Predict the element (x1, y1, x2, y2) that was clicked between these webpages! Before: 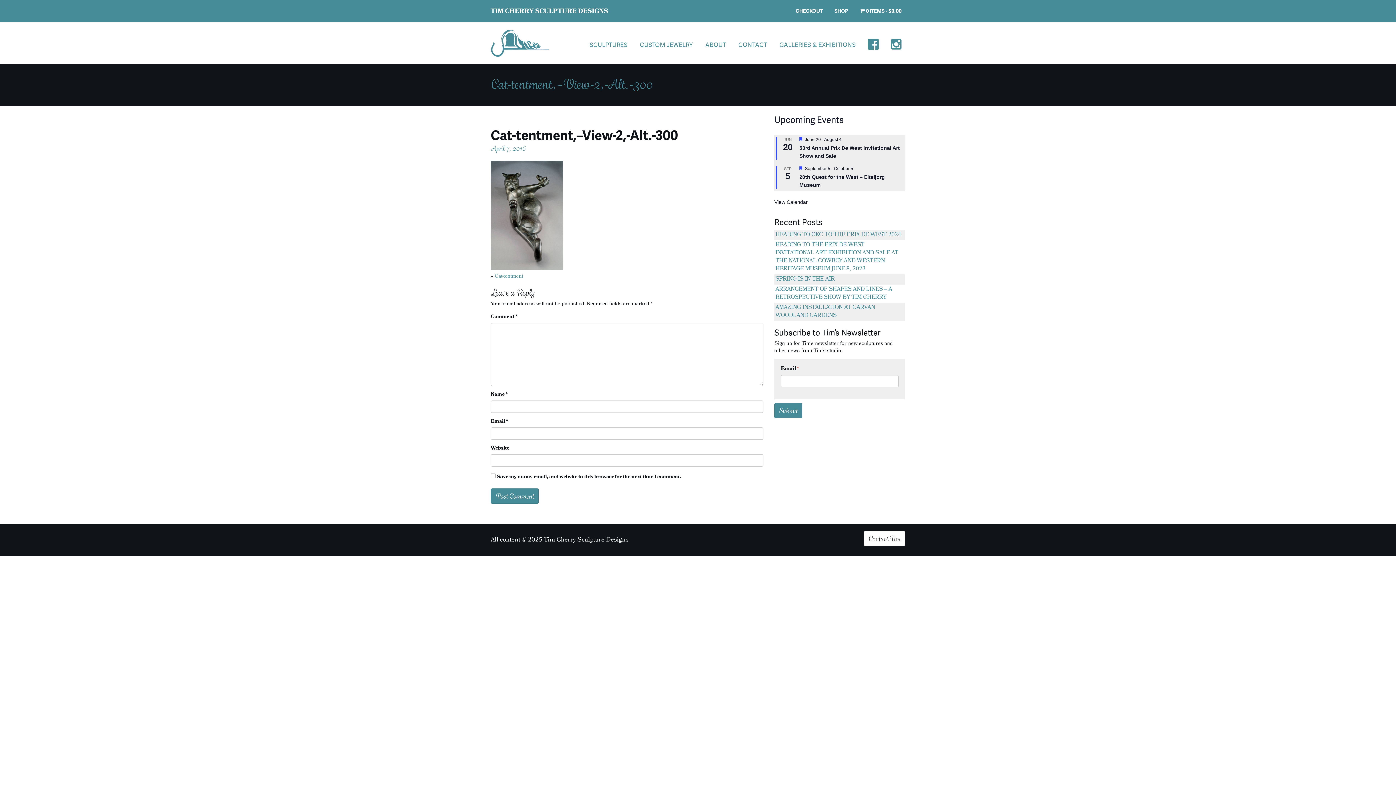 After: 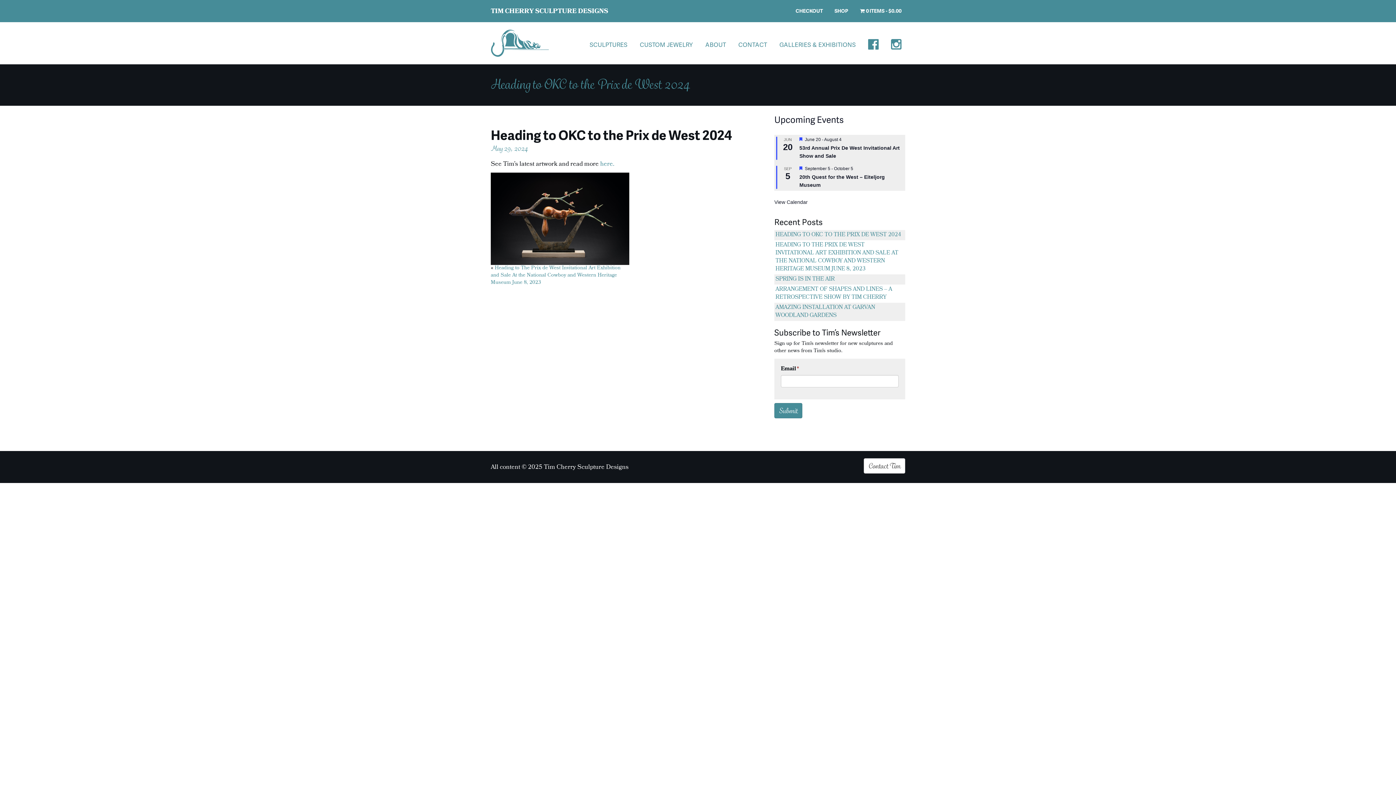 Action: label: HEADING TO OKC TO THE PRIX DE WEST 2024 bbox: (775, 230, 901, 239)